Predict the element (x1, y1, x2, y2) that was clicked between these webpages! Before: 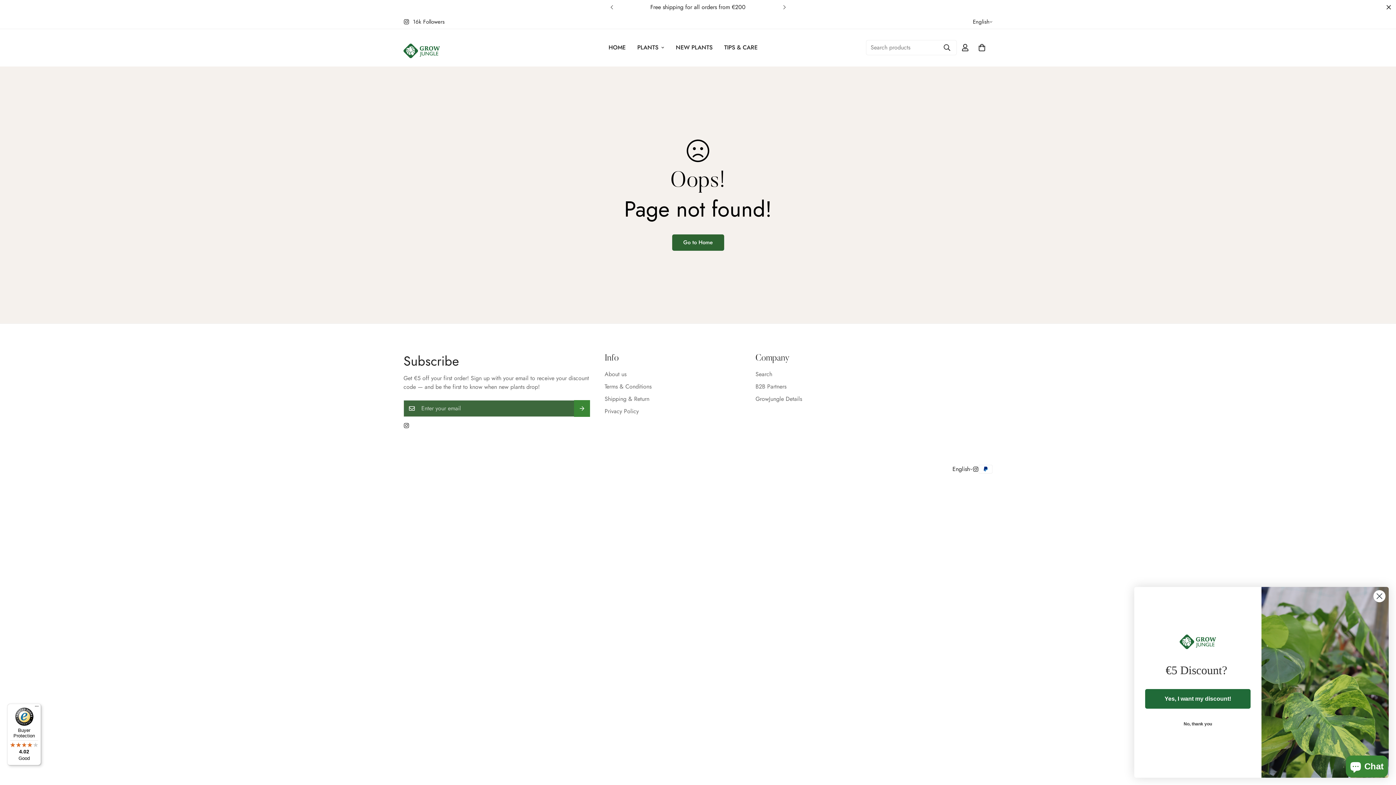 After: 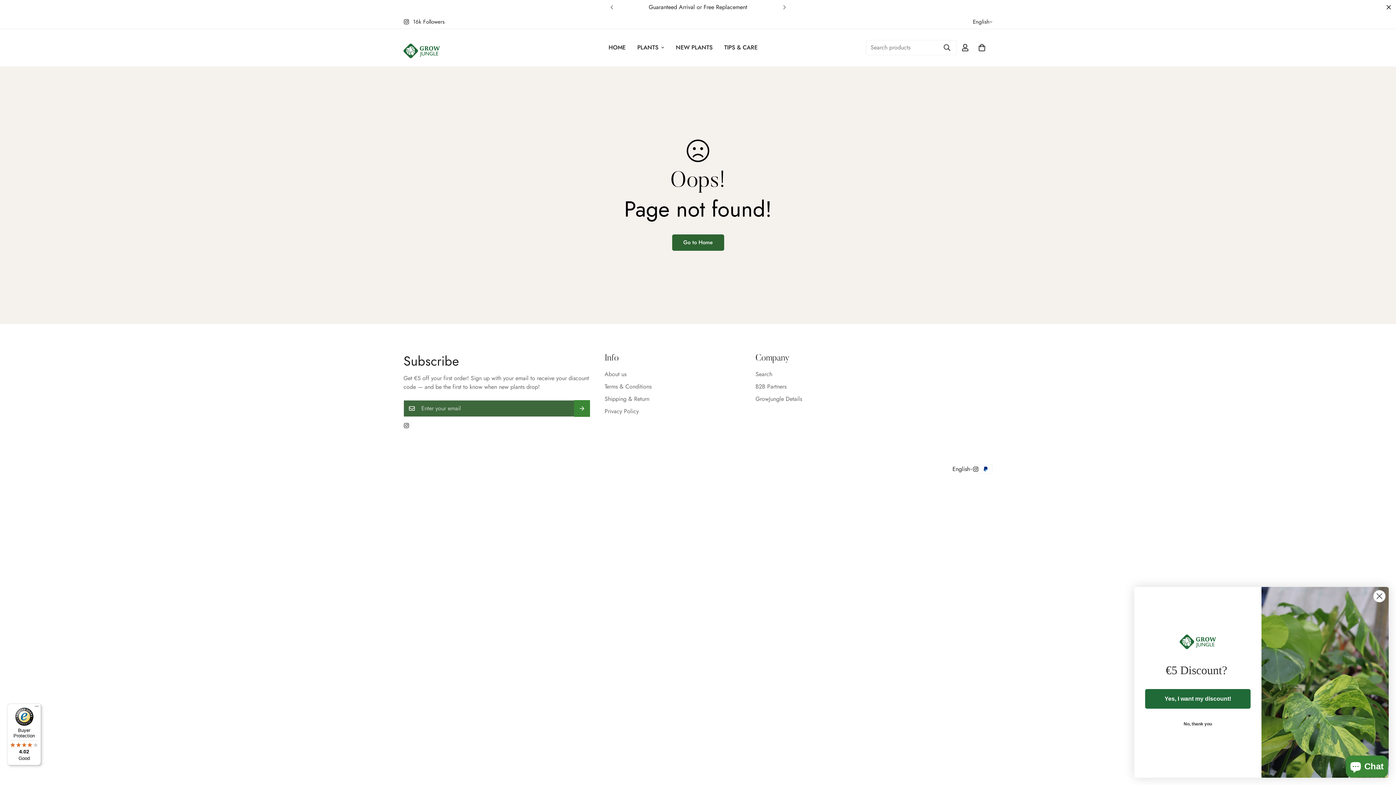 Action: label: 16k Followers bbox: (973, 466, 978, 472)